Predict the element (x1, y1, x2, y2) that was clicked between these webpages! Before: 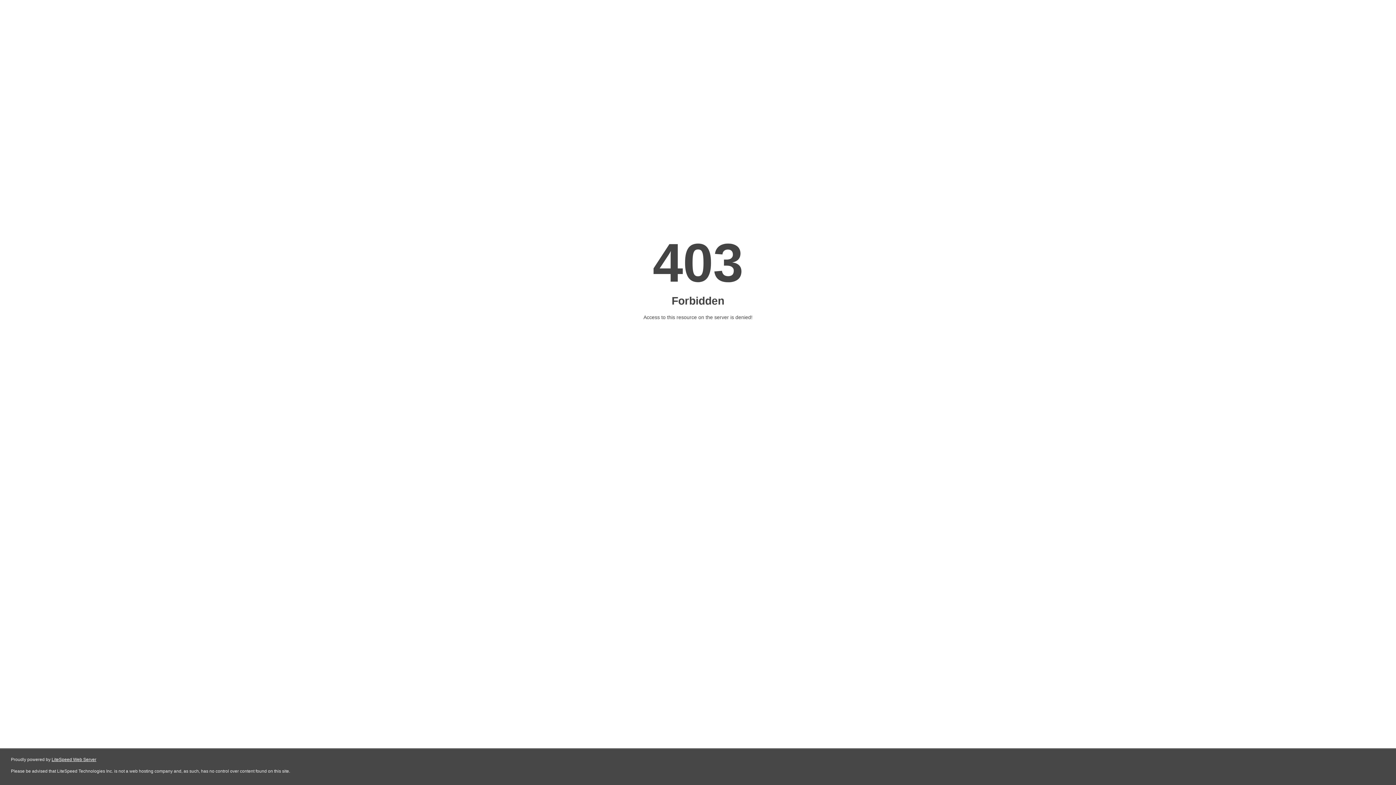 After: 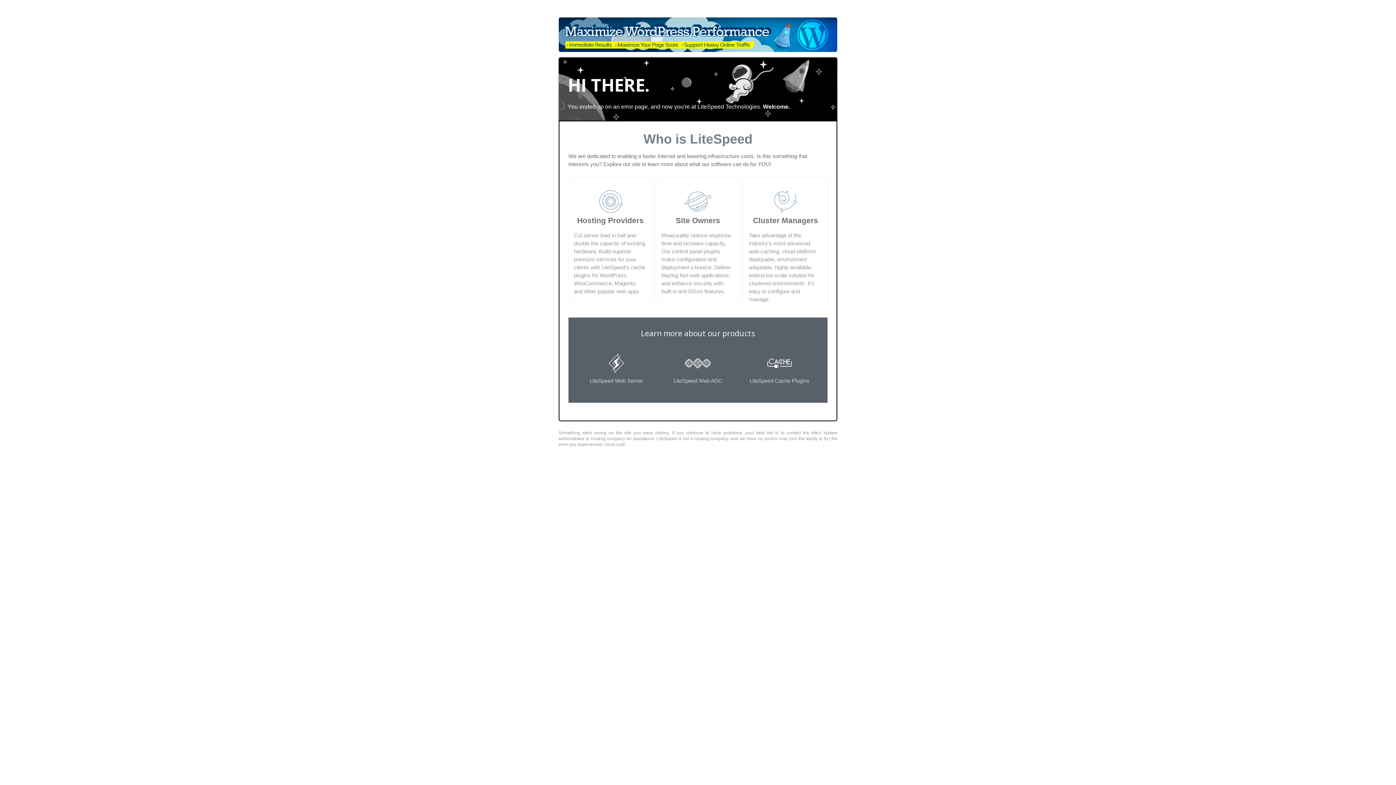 Action: bbox: (51, 757, 96, 762) label: LiteSpeed Web Server